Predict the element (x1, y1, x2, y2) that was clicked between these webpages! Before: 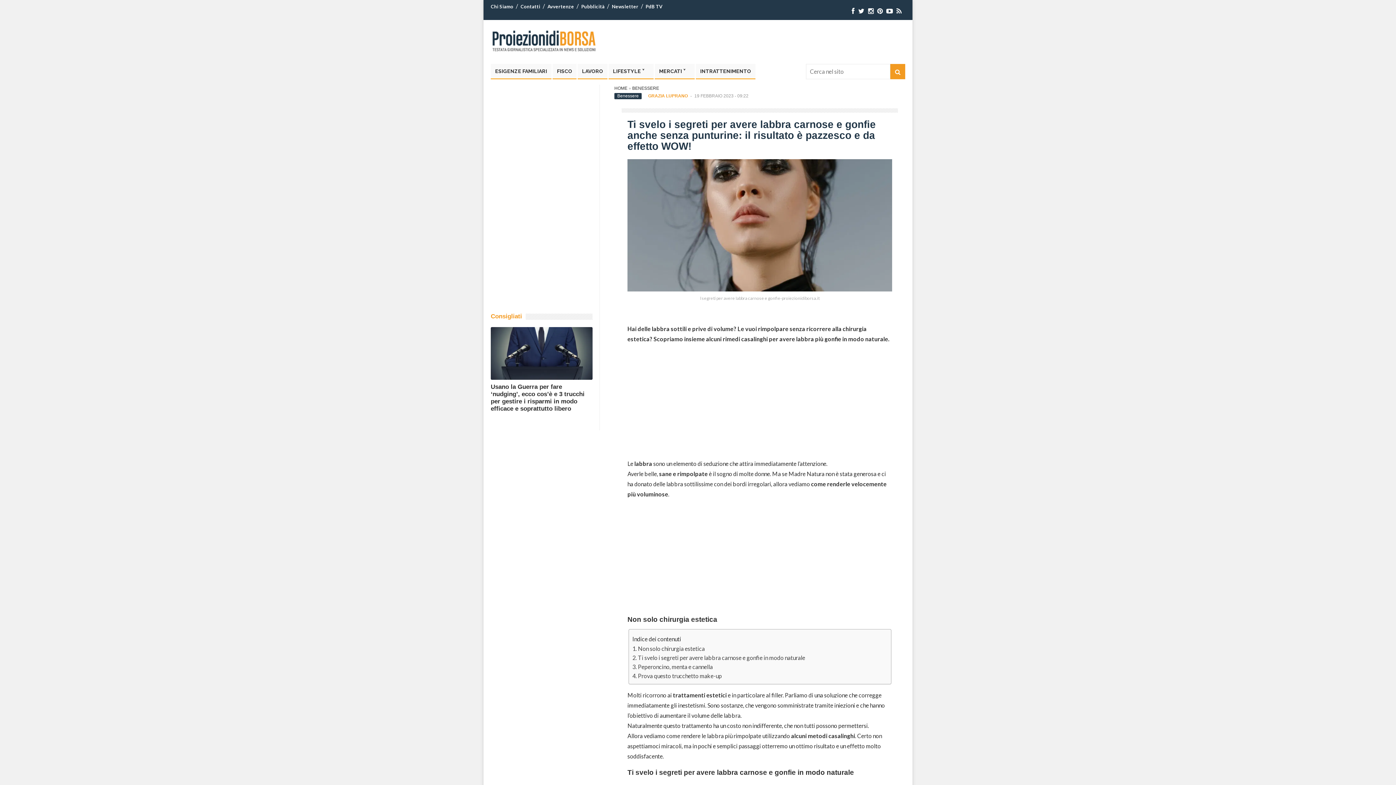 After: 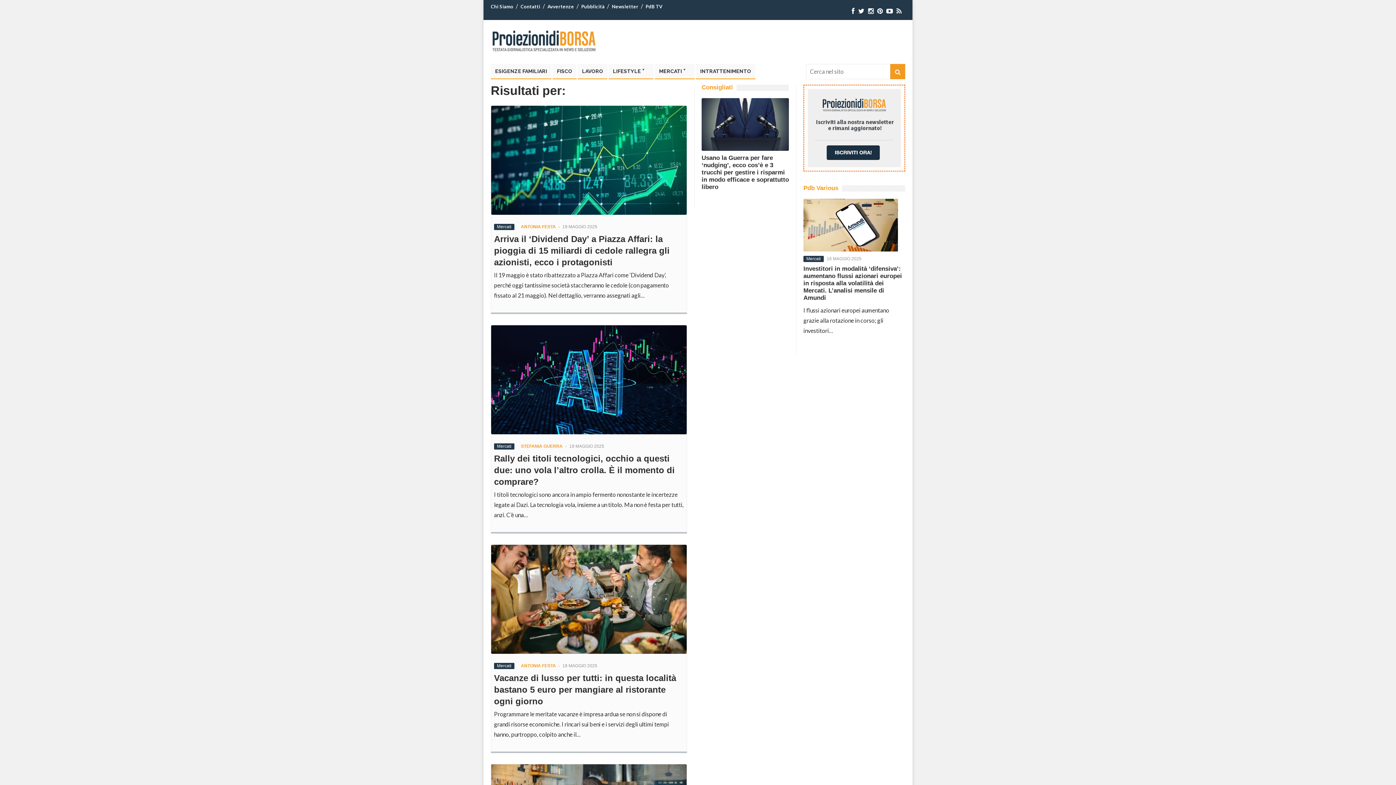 Action: bbox: (890, 64, 905, 79)